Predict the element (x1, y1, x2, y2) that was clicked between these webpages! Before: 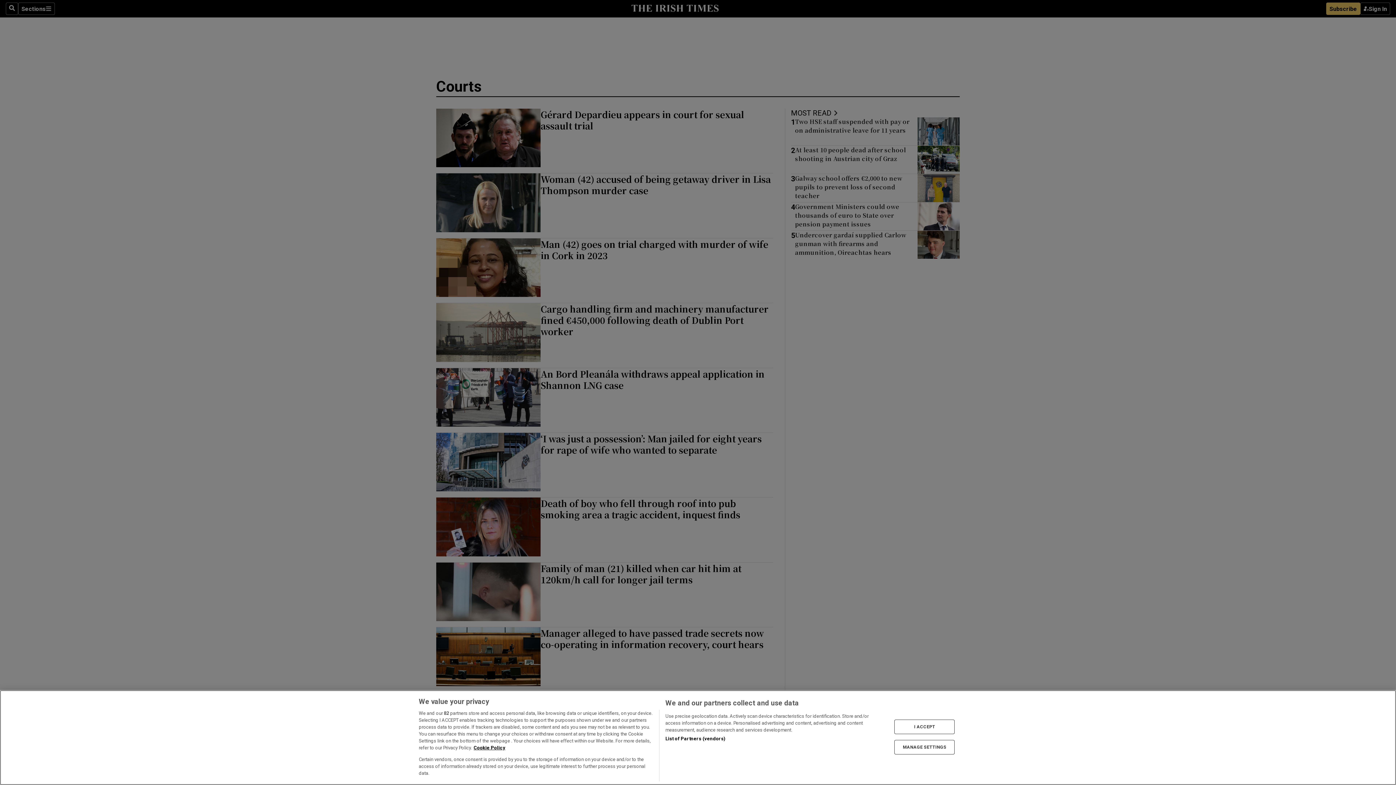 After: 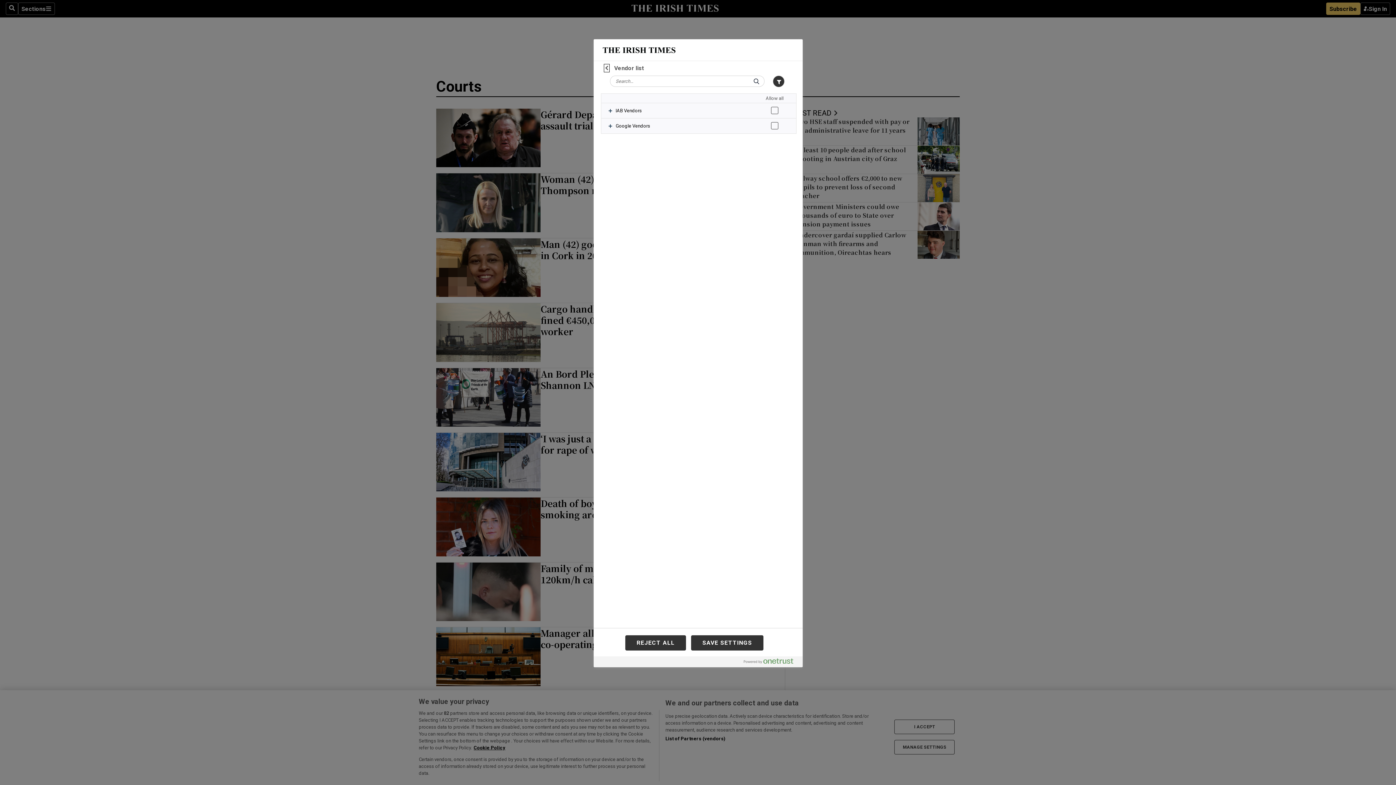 Action: label: List of Partners (vendors) bbox: (665, 735, 725, 742)